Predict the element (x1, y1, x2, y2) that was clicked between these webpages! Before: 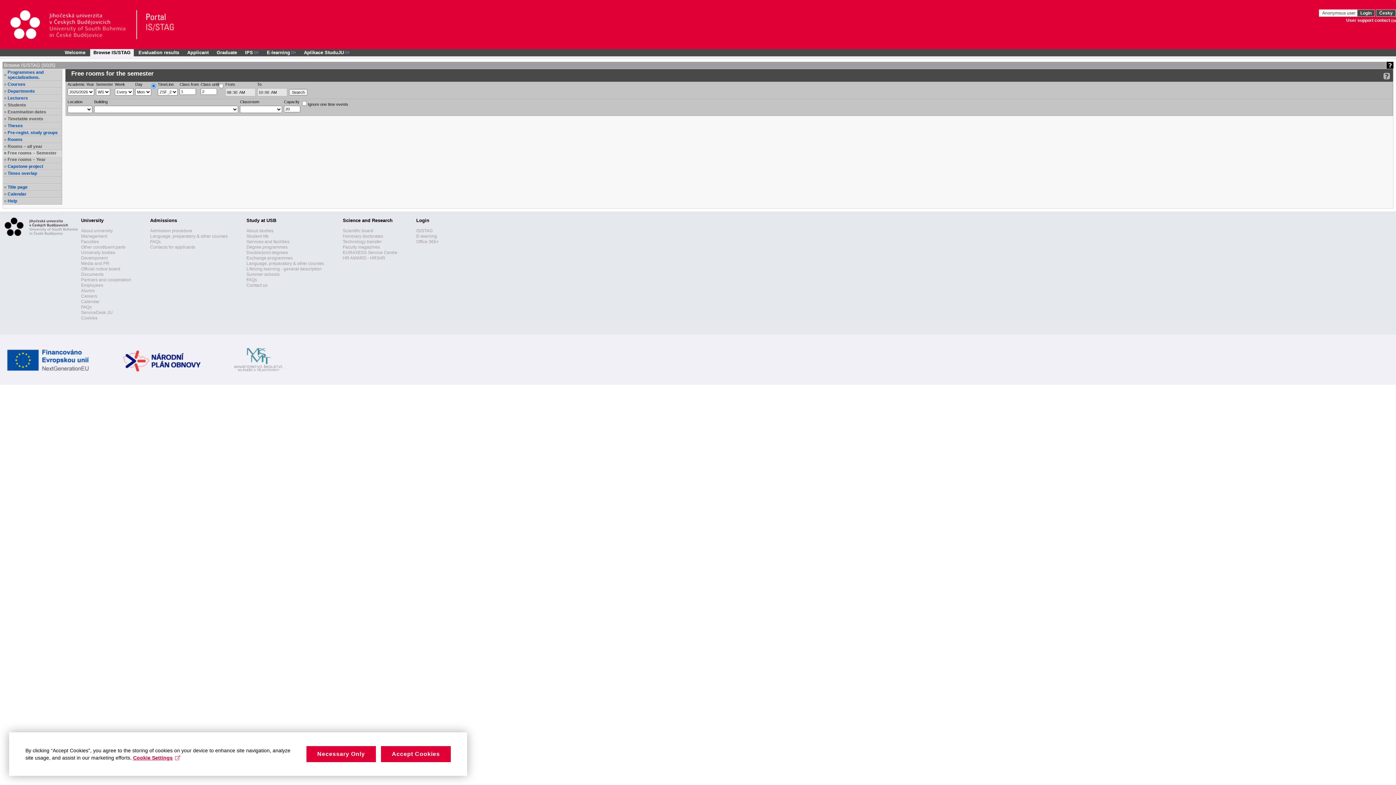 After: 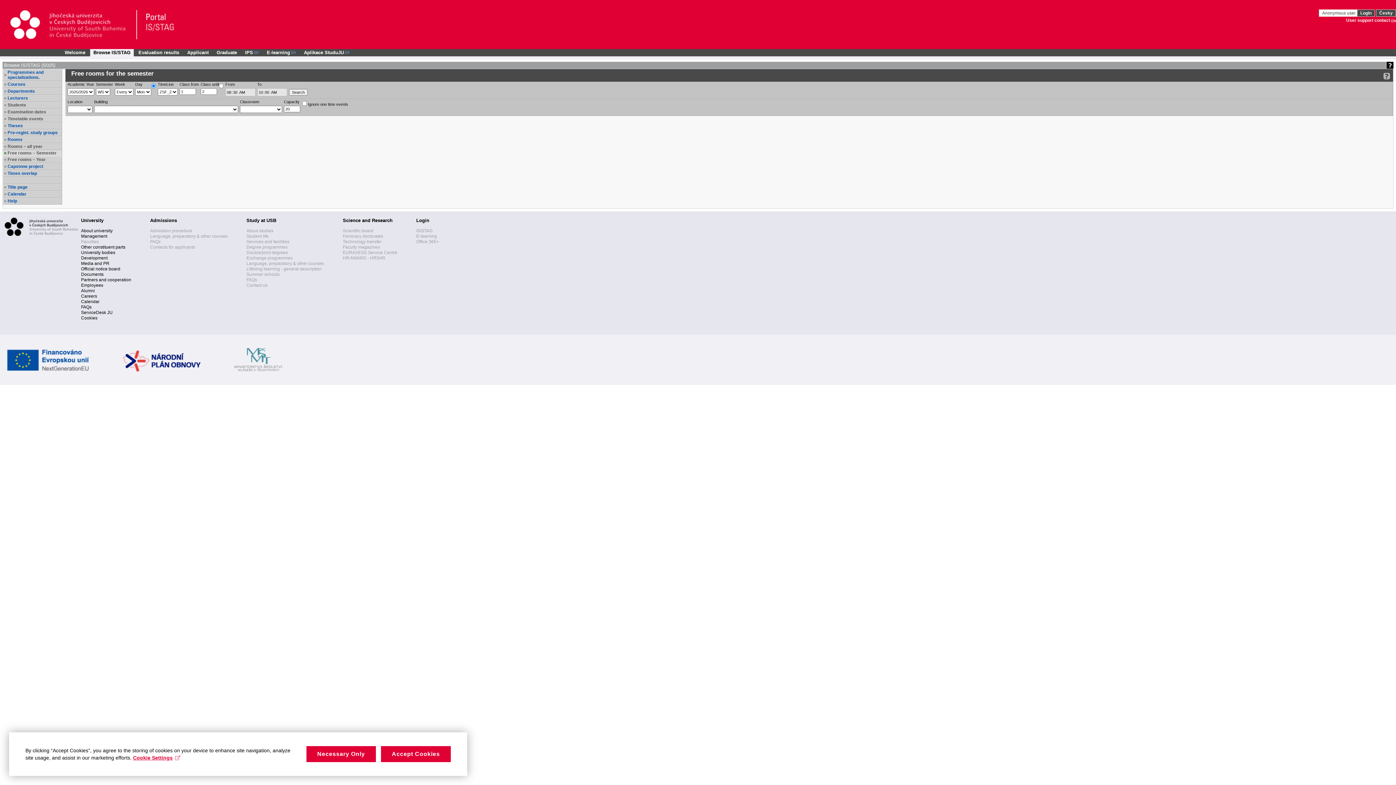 Action: bbox: (81, 239, 98, 244) label: Faculties